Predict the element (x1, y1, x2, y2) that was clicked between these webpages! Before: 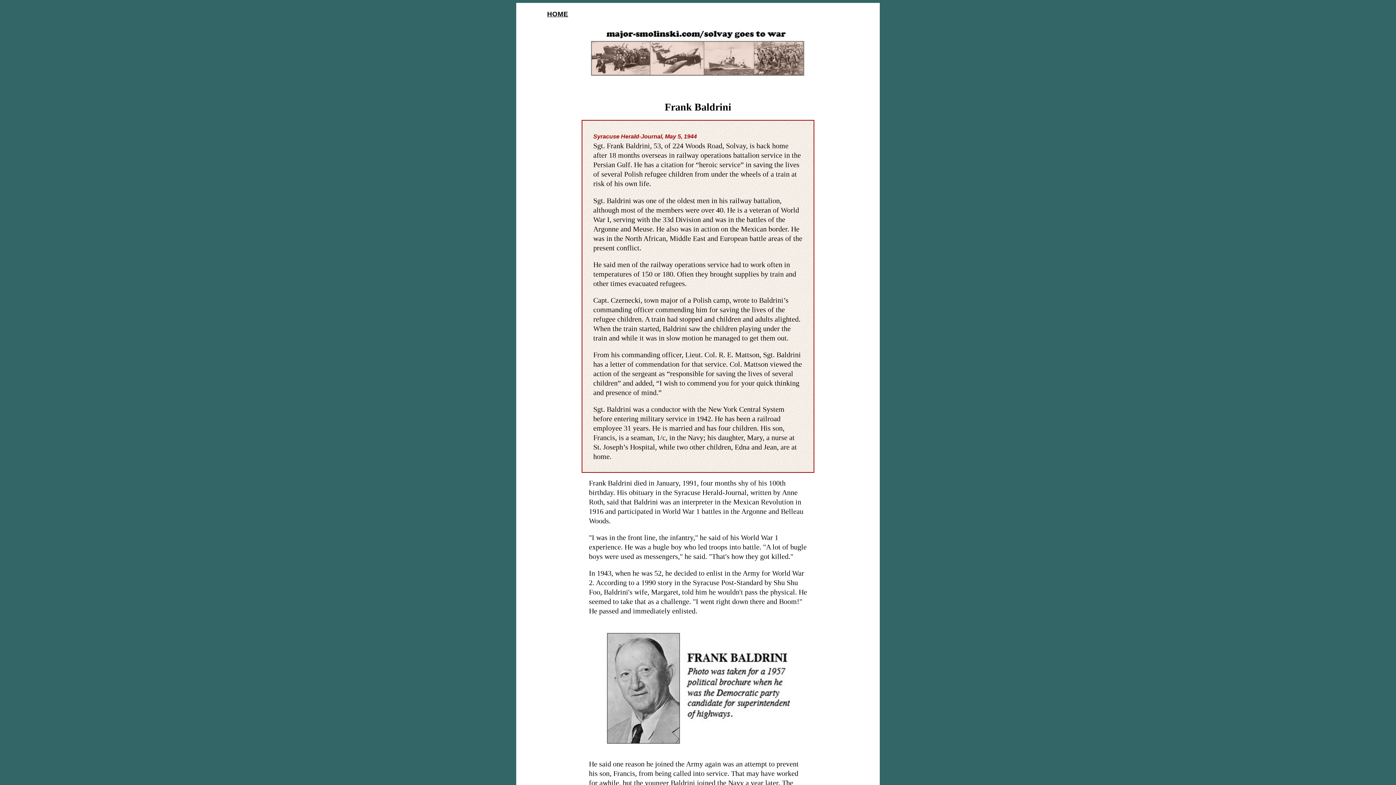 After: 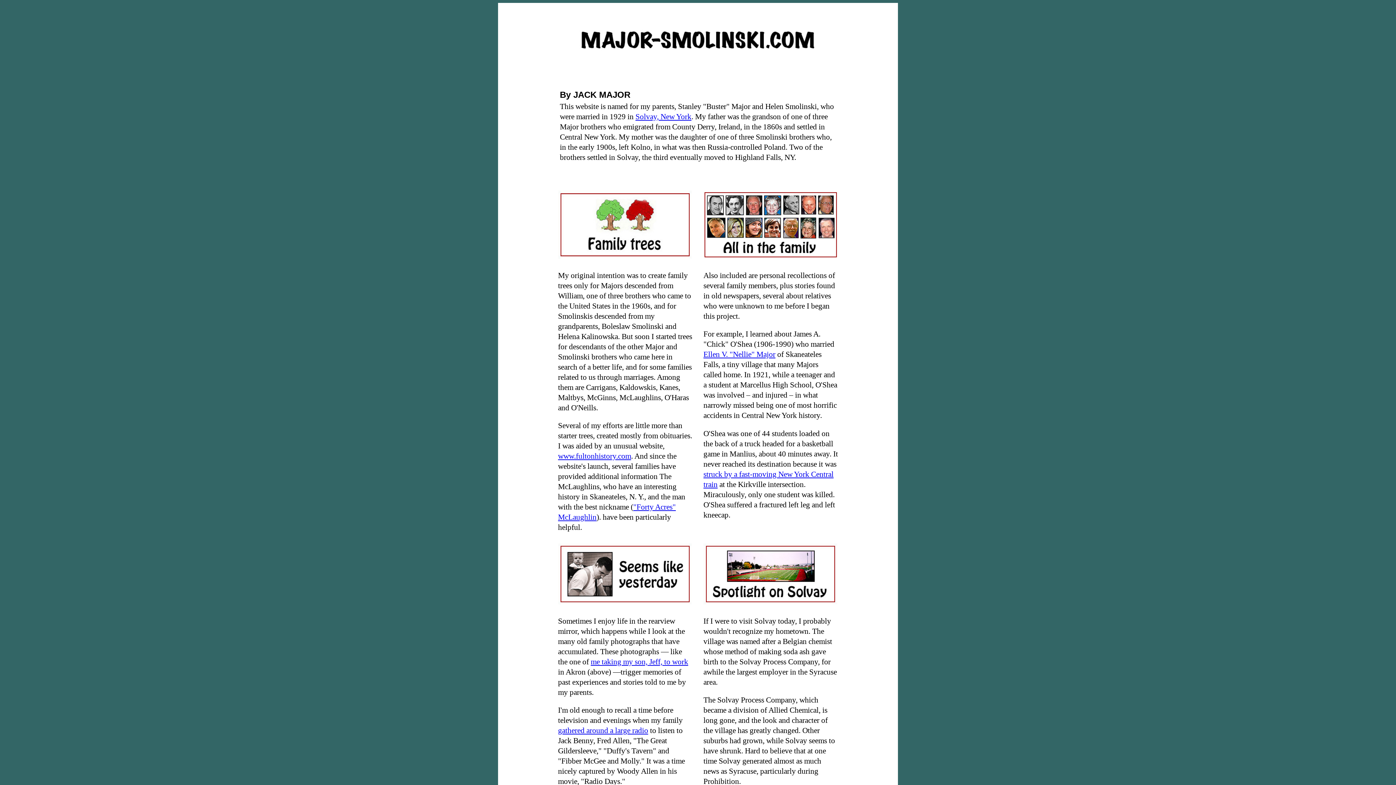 Action: label: HOME bbox: (547, 10, 568, 17)